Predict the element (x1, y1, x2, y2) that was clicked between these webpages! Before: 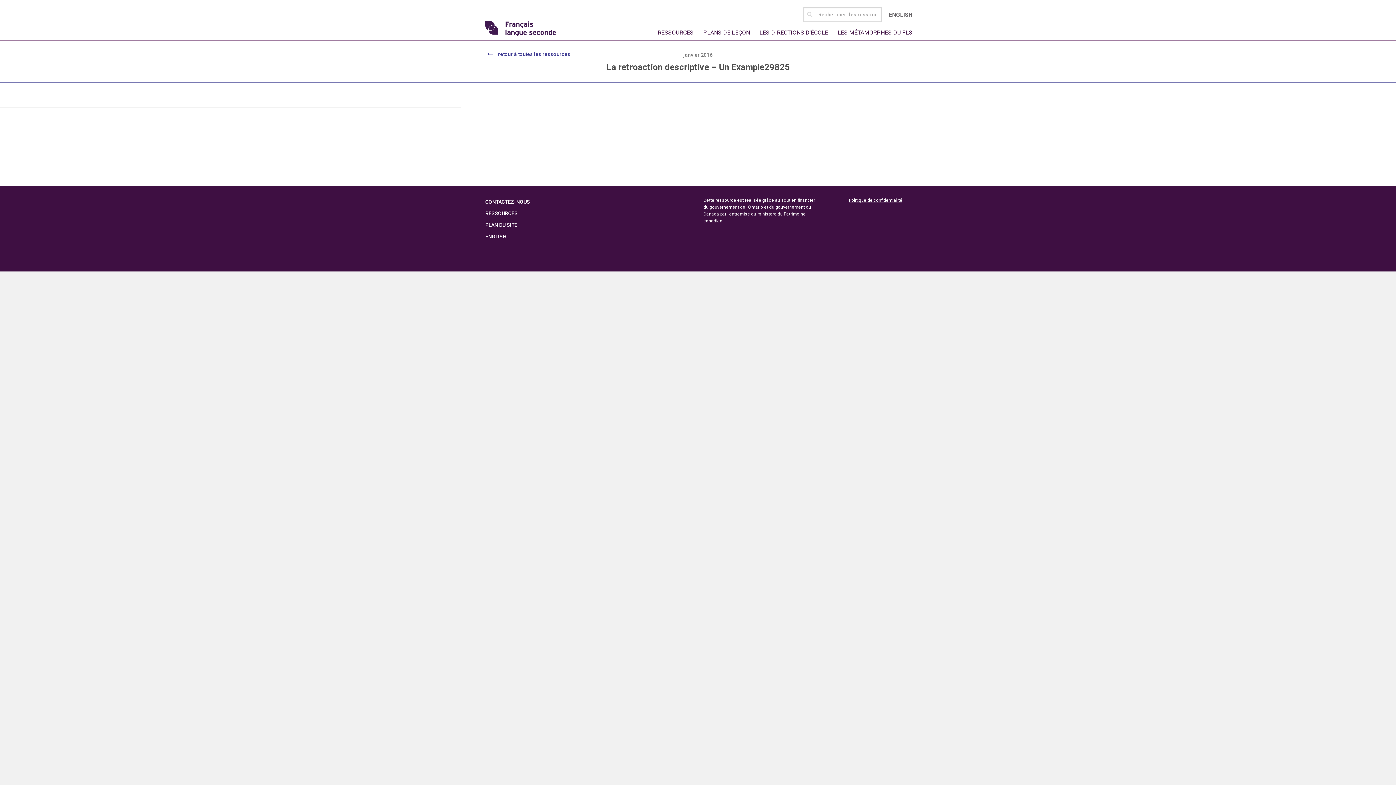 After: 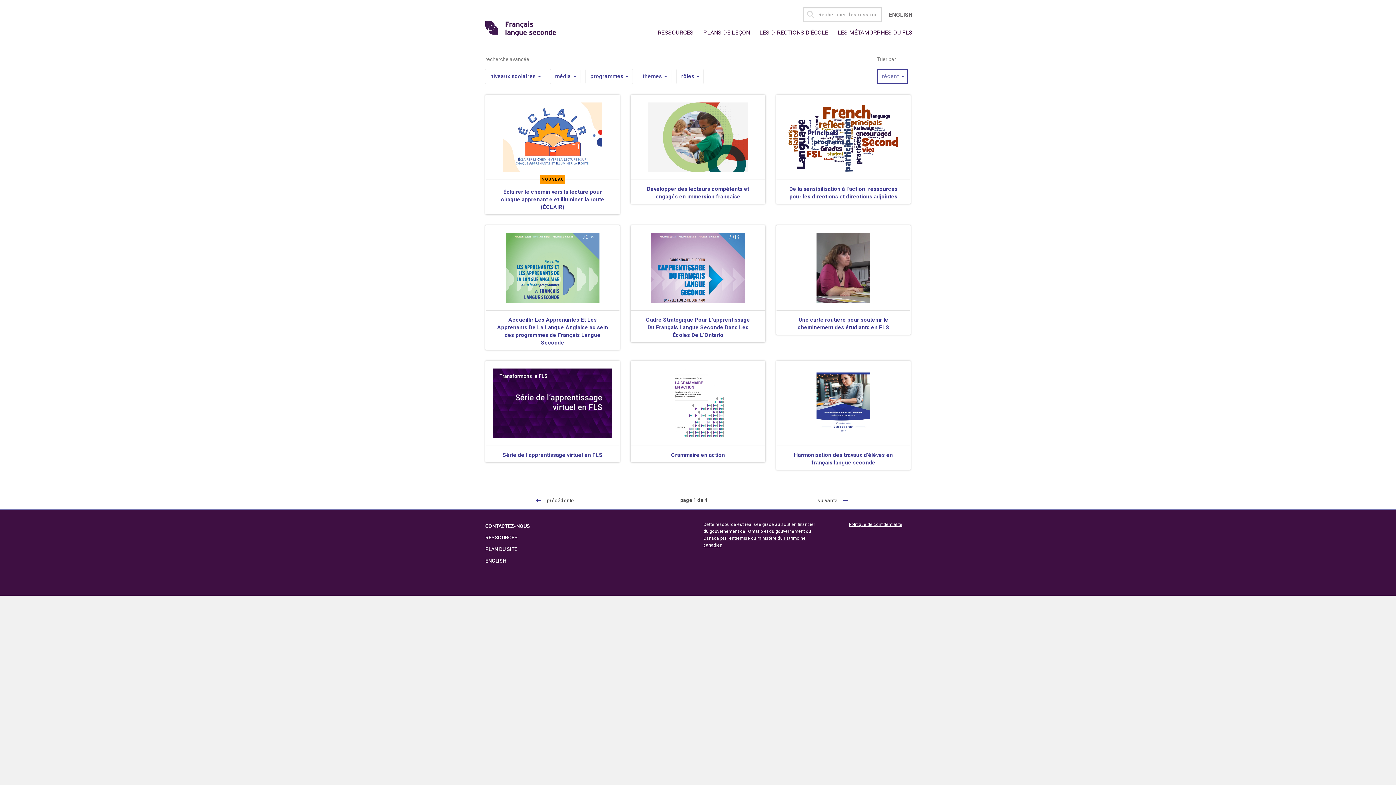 Action: label: retour à toutes les ressources bbox: (481, 43, 609, 63)